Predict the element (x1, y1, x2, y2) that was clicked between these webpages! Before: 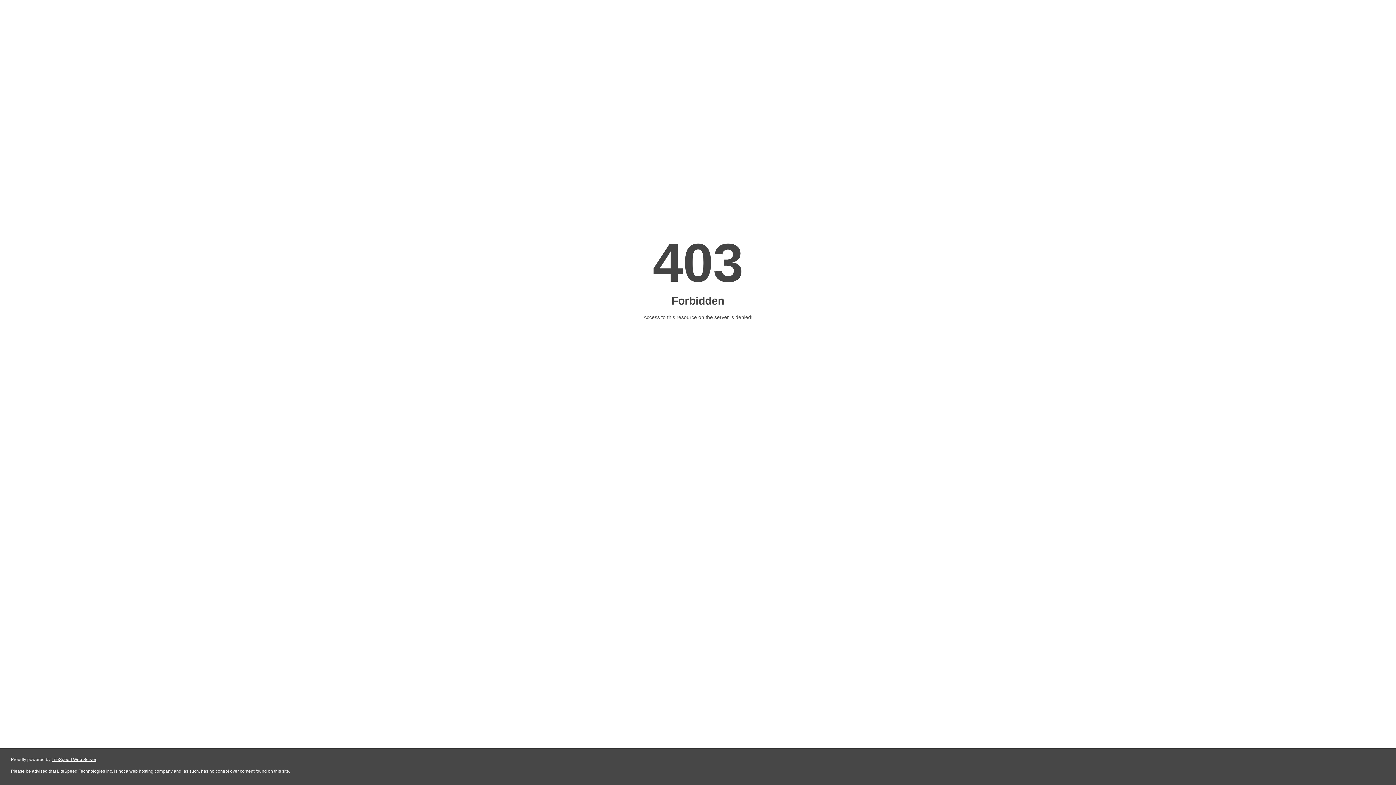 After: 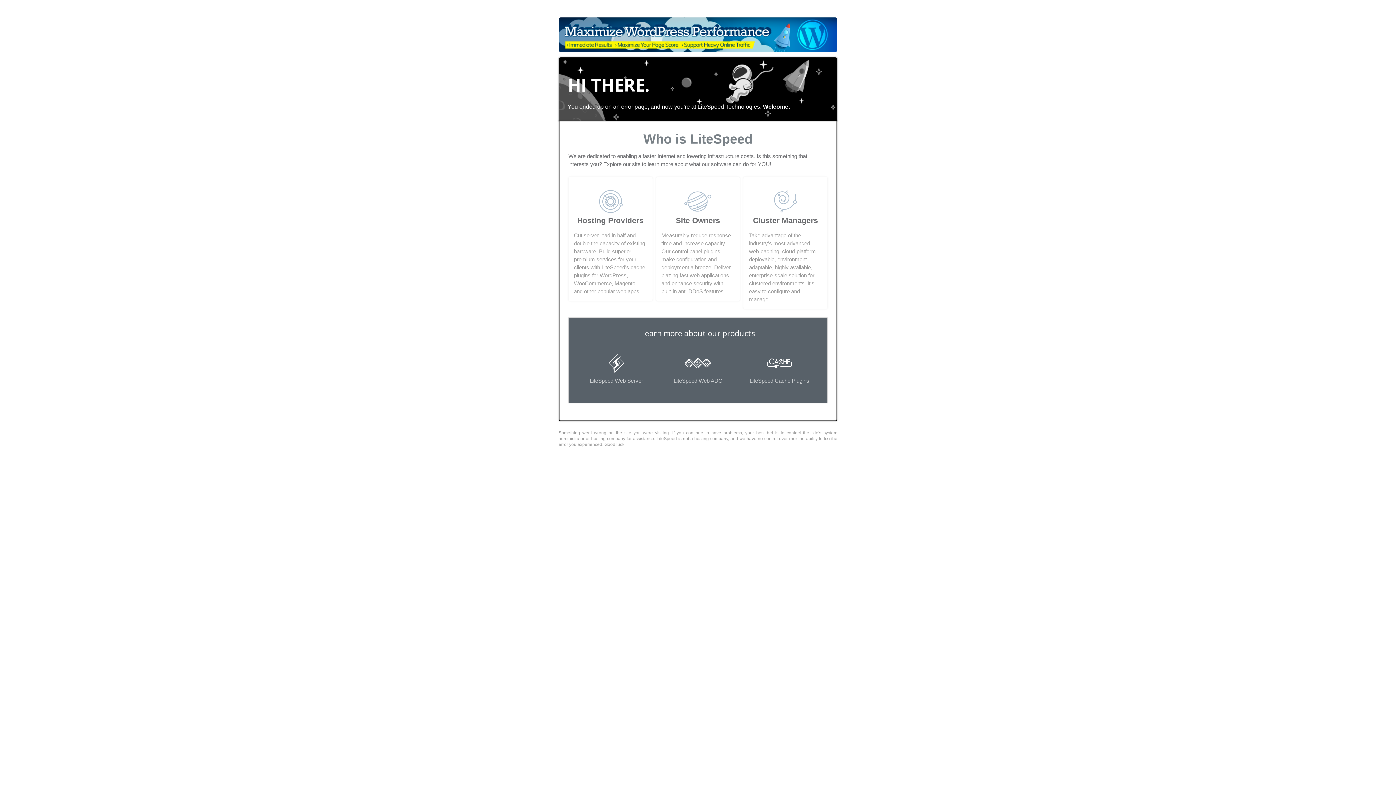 Action: bbox: (51, 757, 96, 762) label: LiteSpeed Web Server